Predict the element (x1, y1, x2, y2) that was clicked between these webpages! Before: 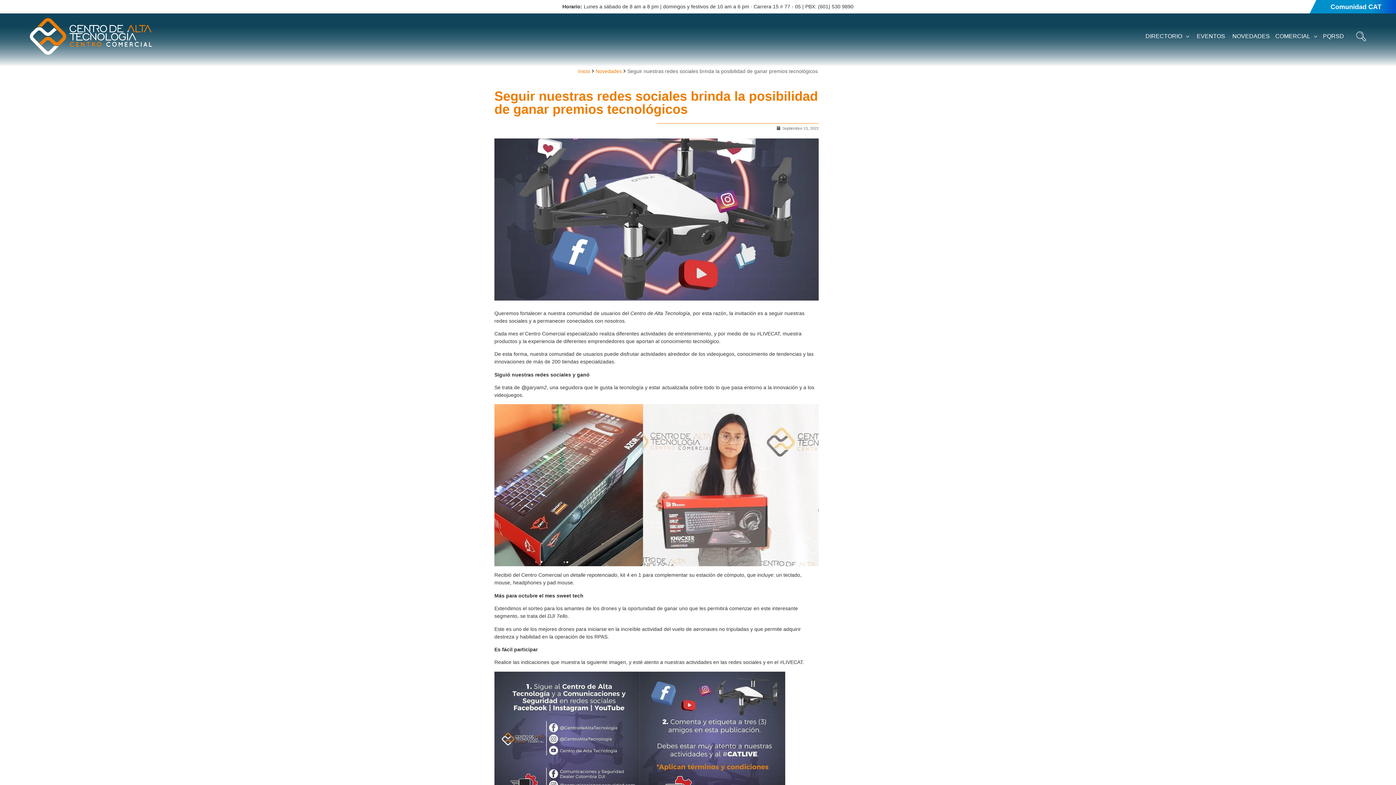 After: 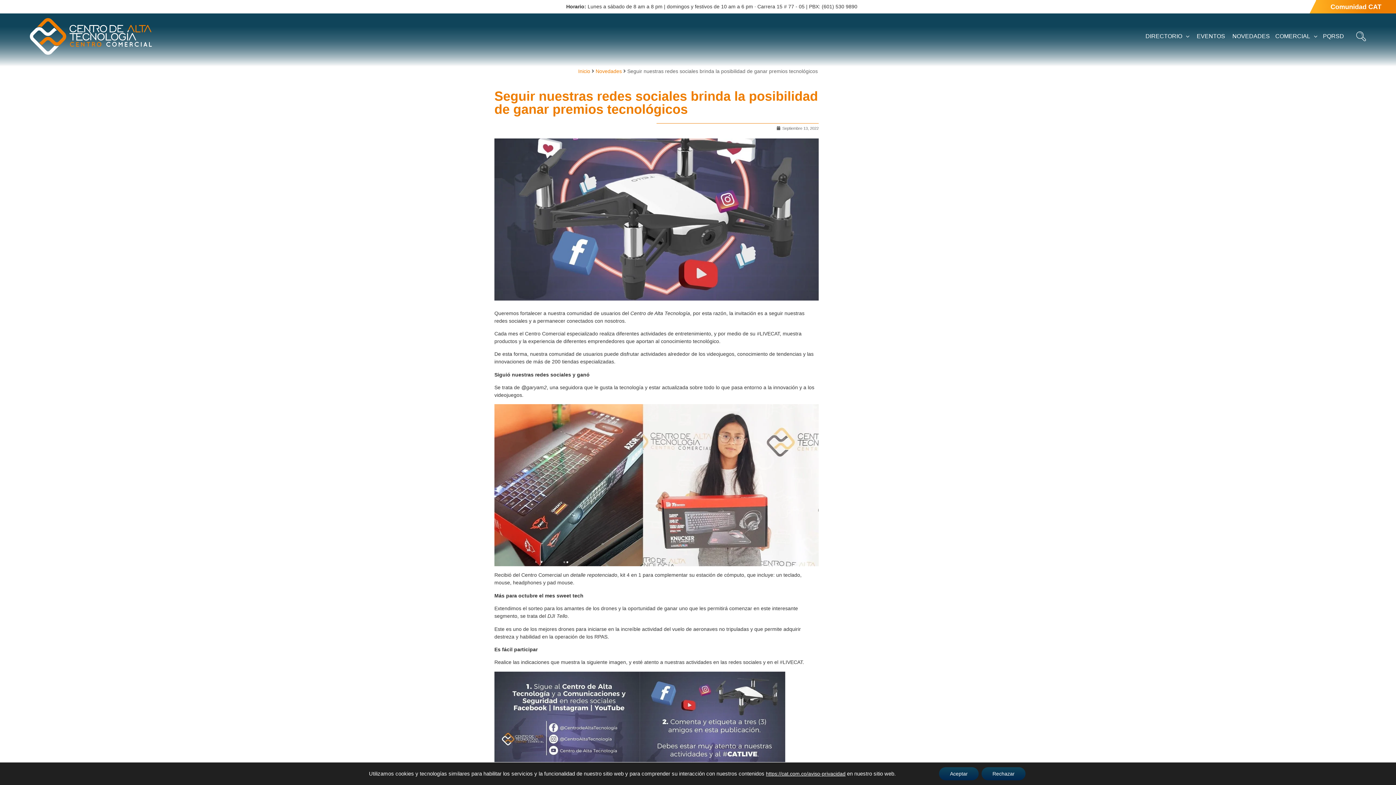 Action: bbox: (1316, 0, 1396, 13) label: Comunidad CAT